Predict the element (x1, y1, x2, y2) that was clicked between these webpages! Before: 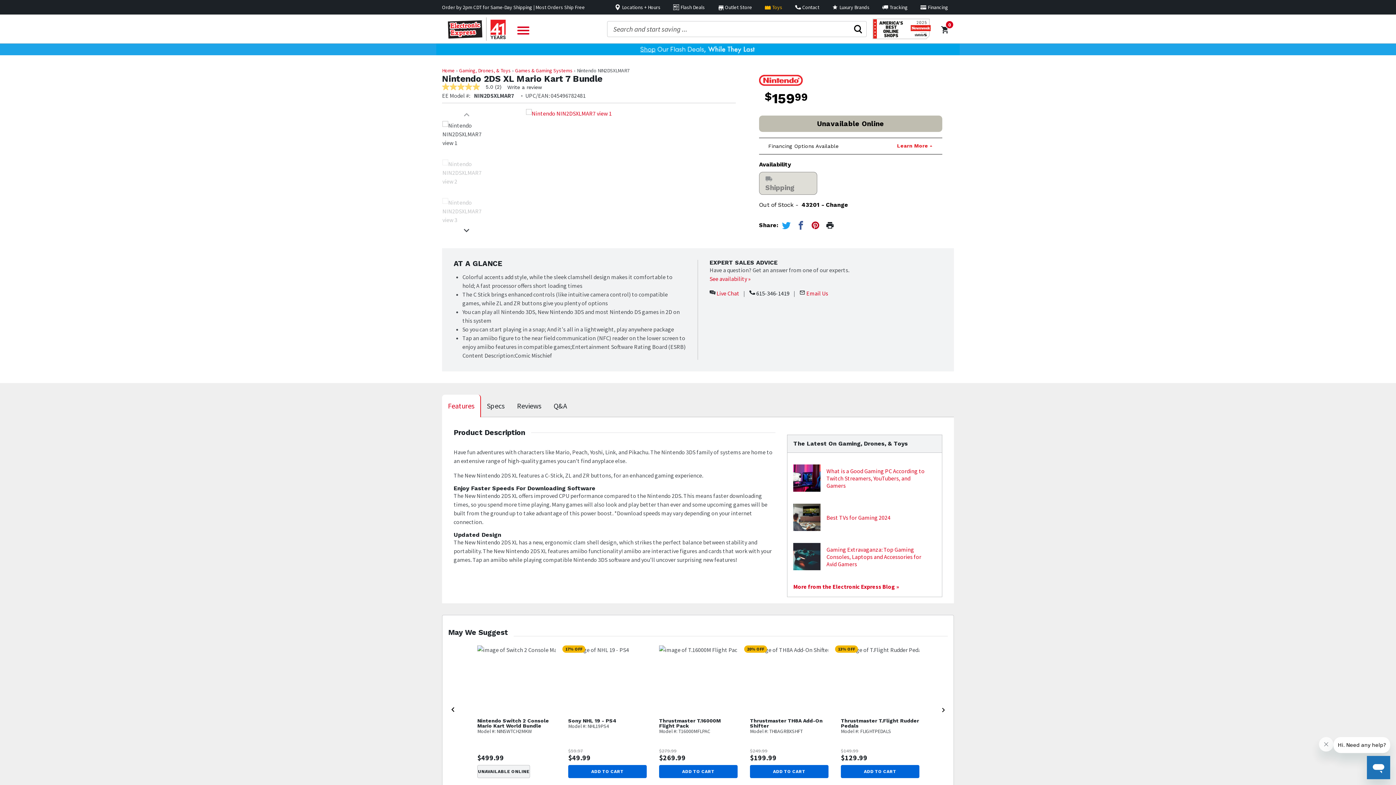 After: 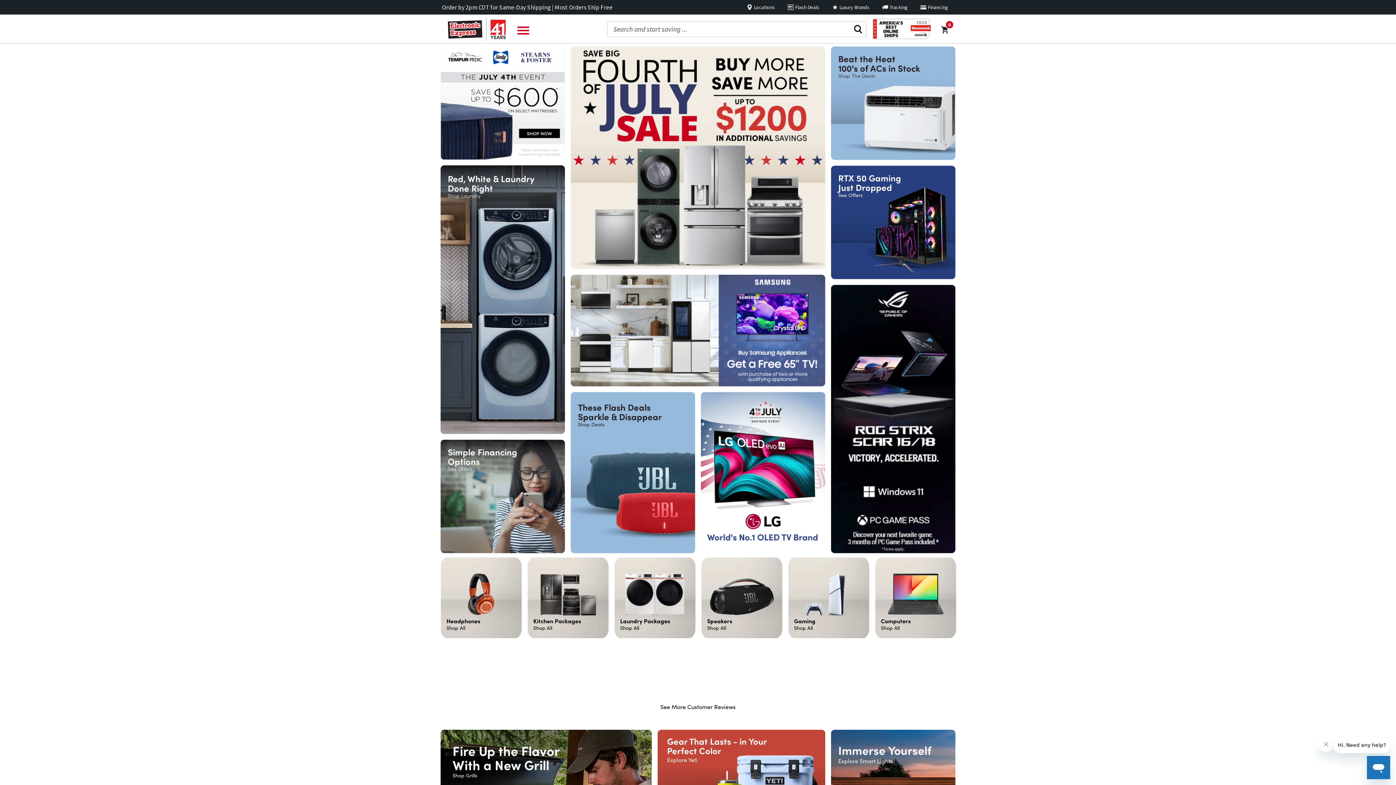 Action: bbox: (442, 14, 511, 43)